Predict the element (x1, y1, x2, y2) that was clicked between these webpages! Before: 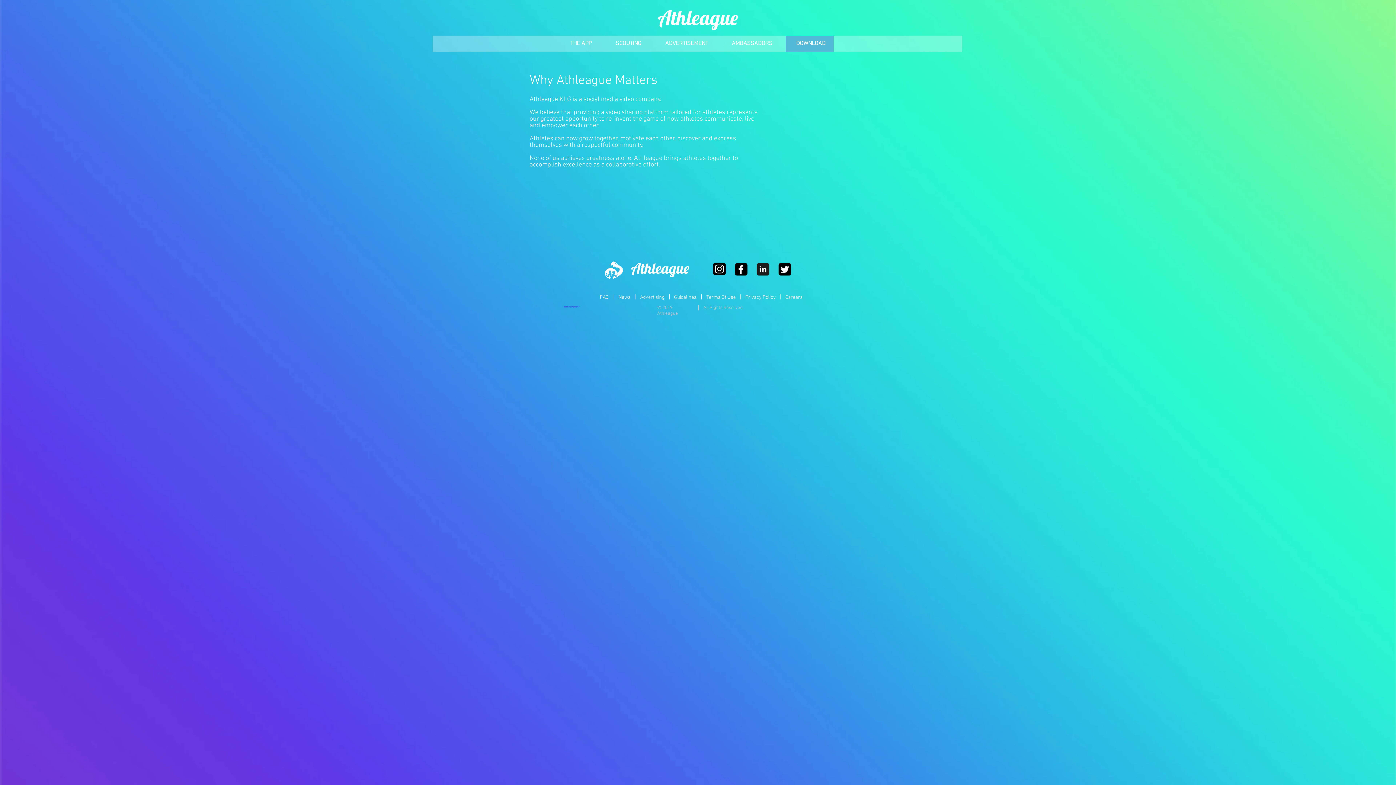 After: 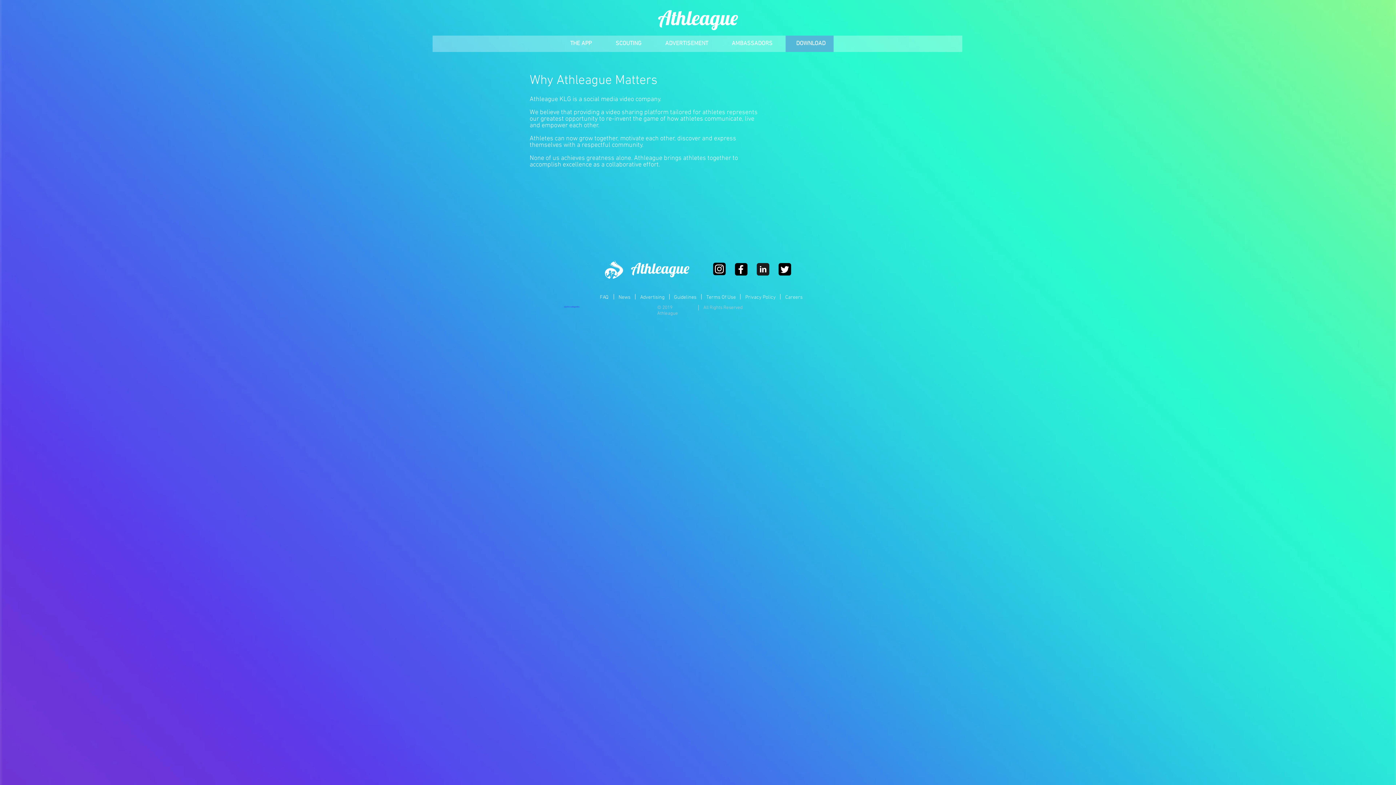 Action: bbox: (712, 262, 726, 276)